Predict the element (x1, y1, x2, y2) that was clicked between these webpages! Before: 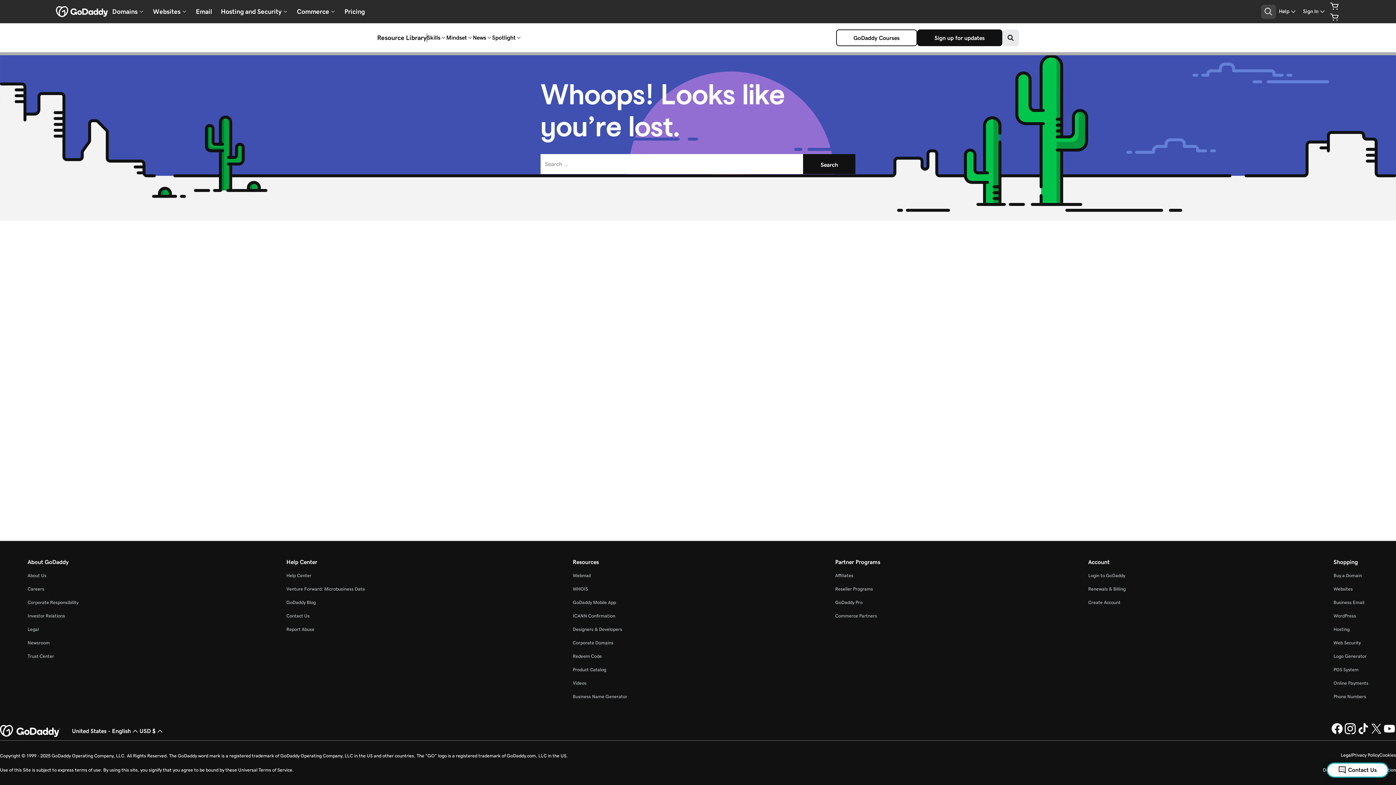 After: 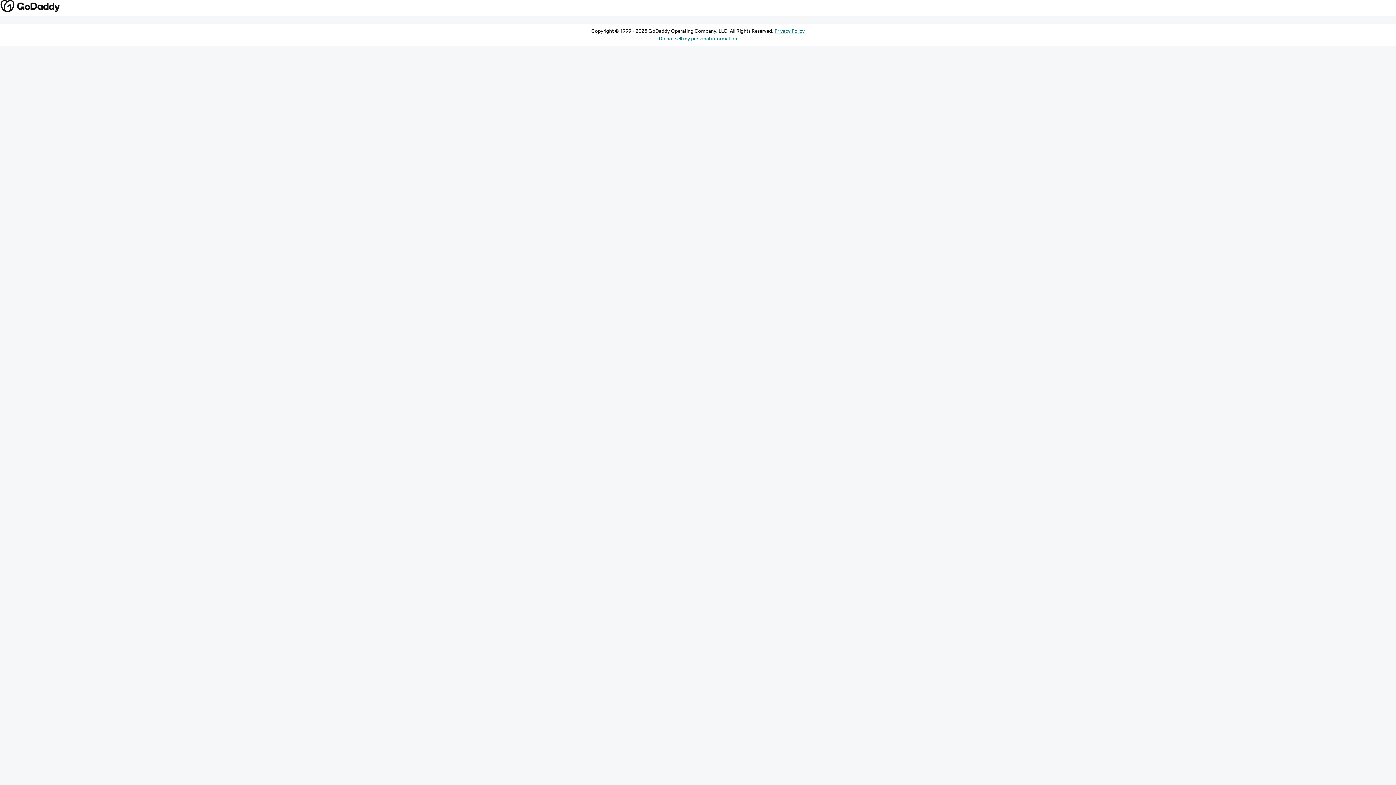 Action: bbox: (572, 573, 591, 578) label: Webmail